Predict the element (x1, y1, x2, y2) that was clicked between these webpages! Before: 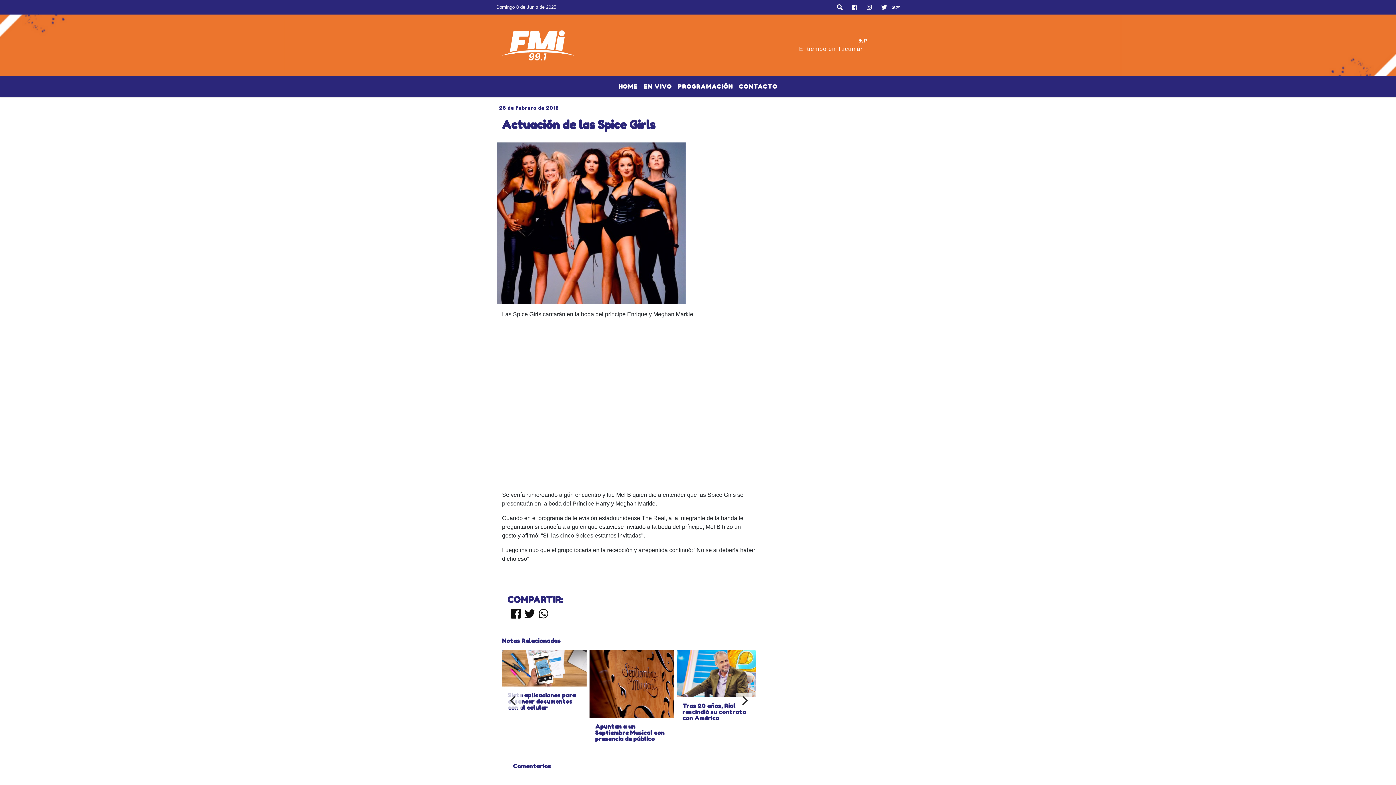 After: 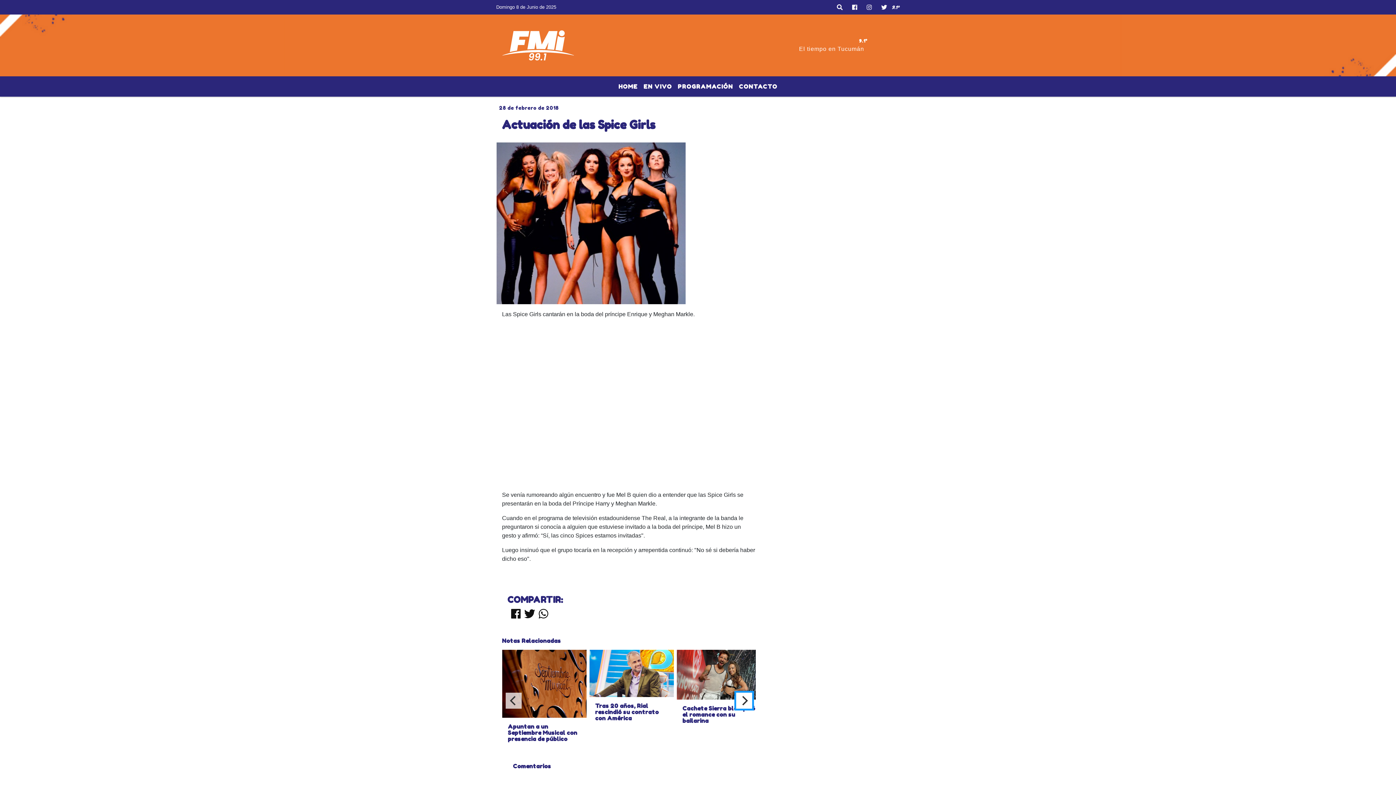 Action: bbox: (736, 693, 752, 709) label: Next